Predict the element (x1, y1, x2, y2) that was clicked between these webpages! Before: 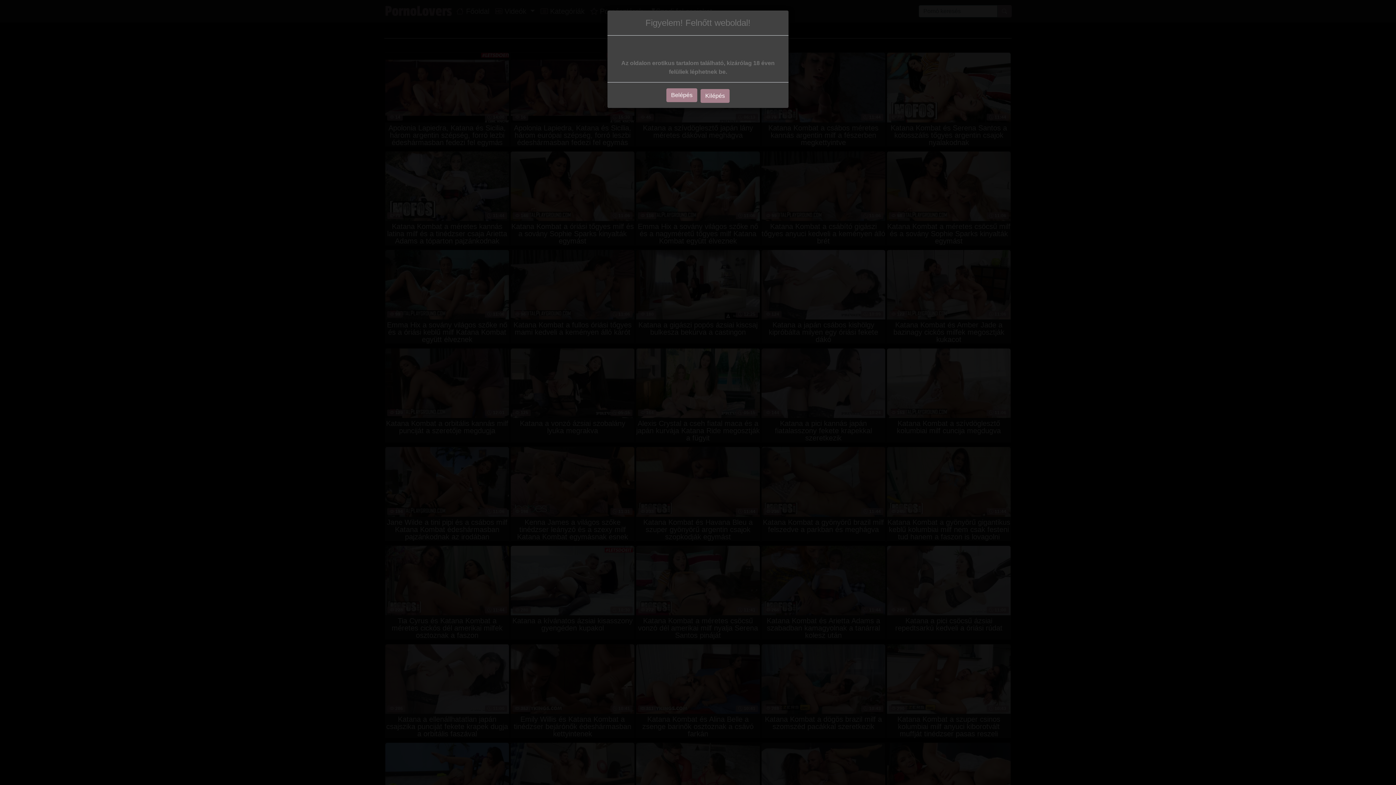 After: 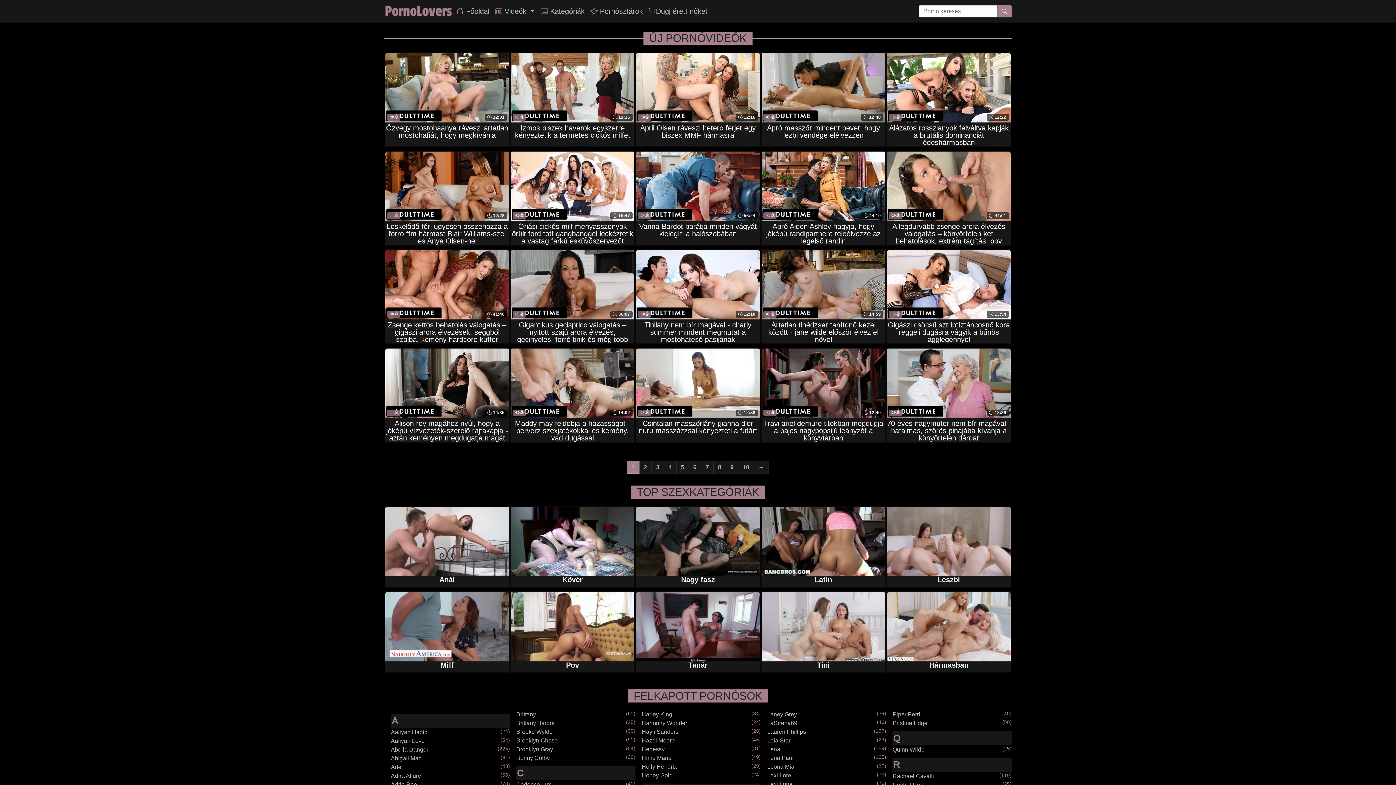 Action: label: Belépés bbox: (666, 88, 697, 102)